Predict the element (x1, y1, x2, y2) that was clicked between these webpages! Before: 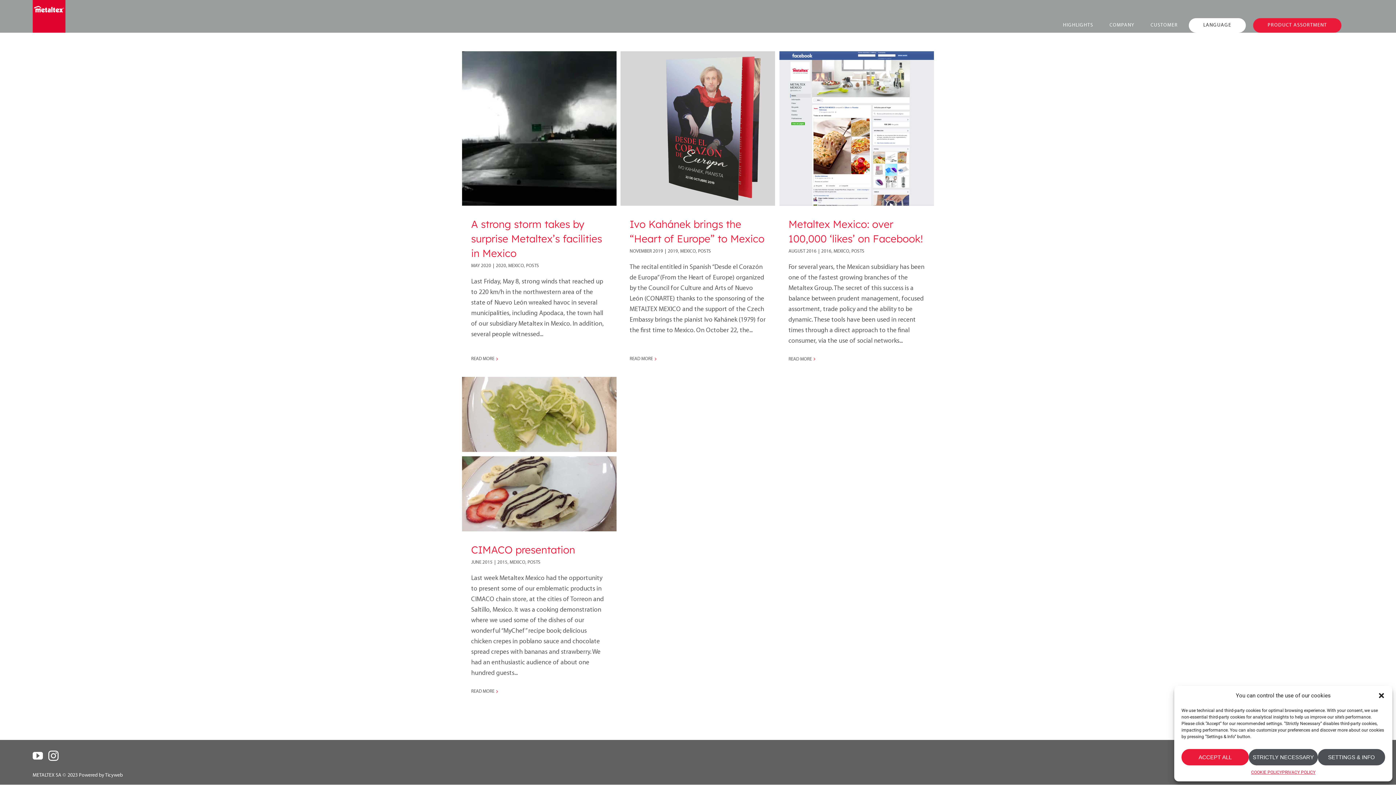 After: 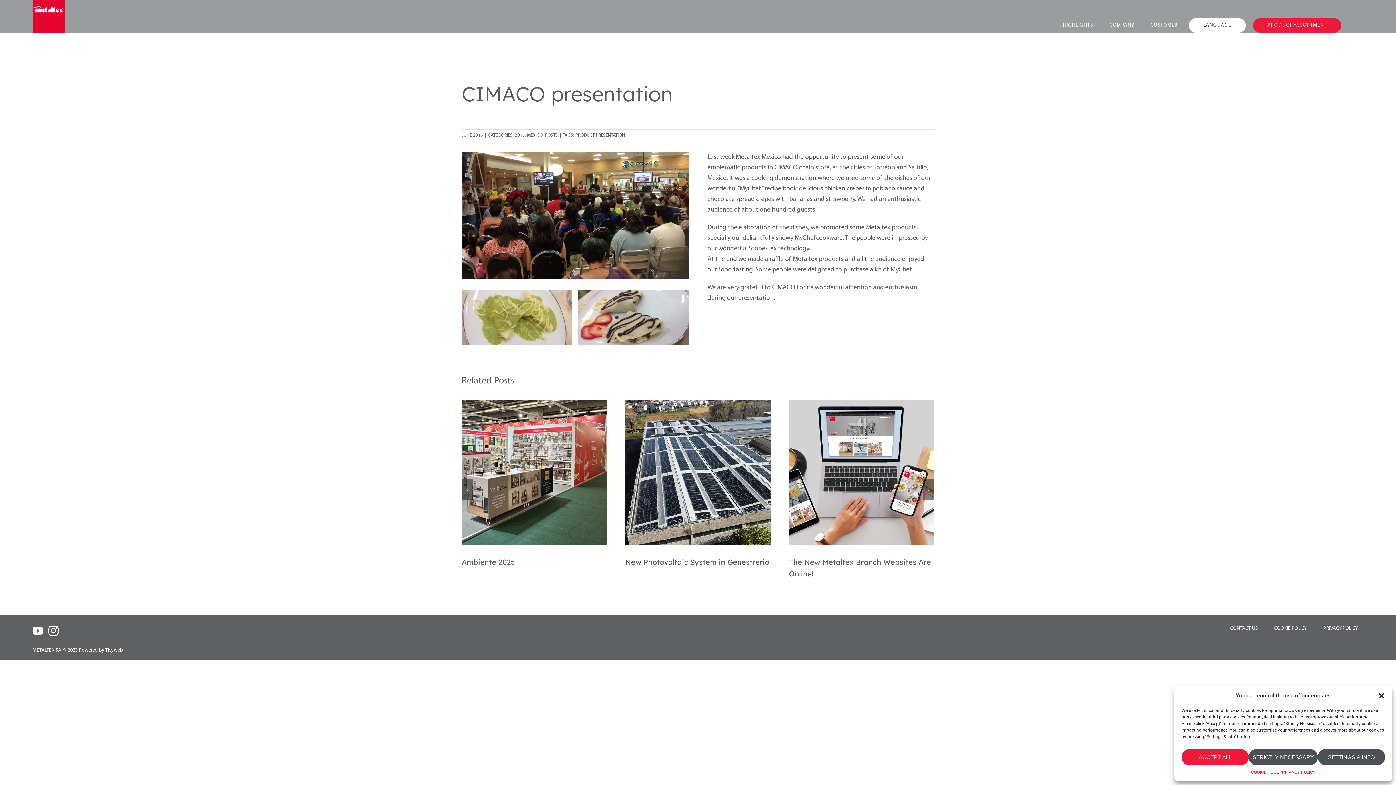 Action: bbox: (462, 377, 616, 531) label: CIMACO presentation